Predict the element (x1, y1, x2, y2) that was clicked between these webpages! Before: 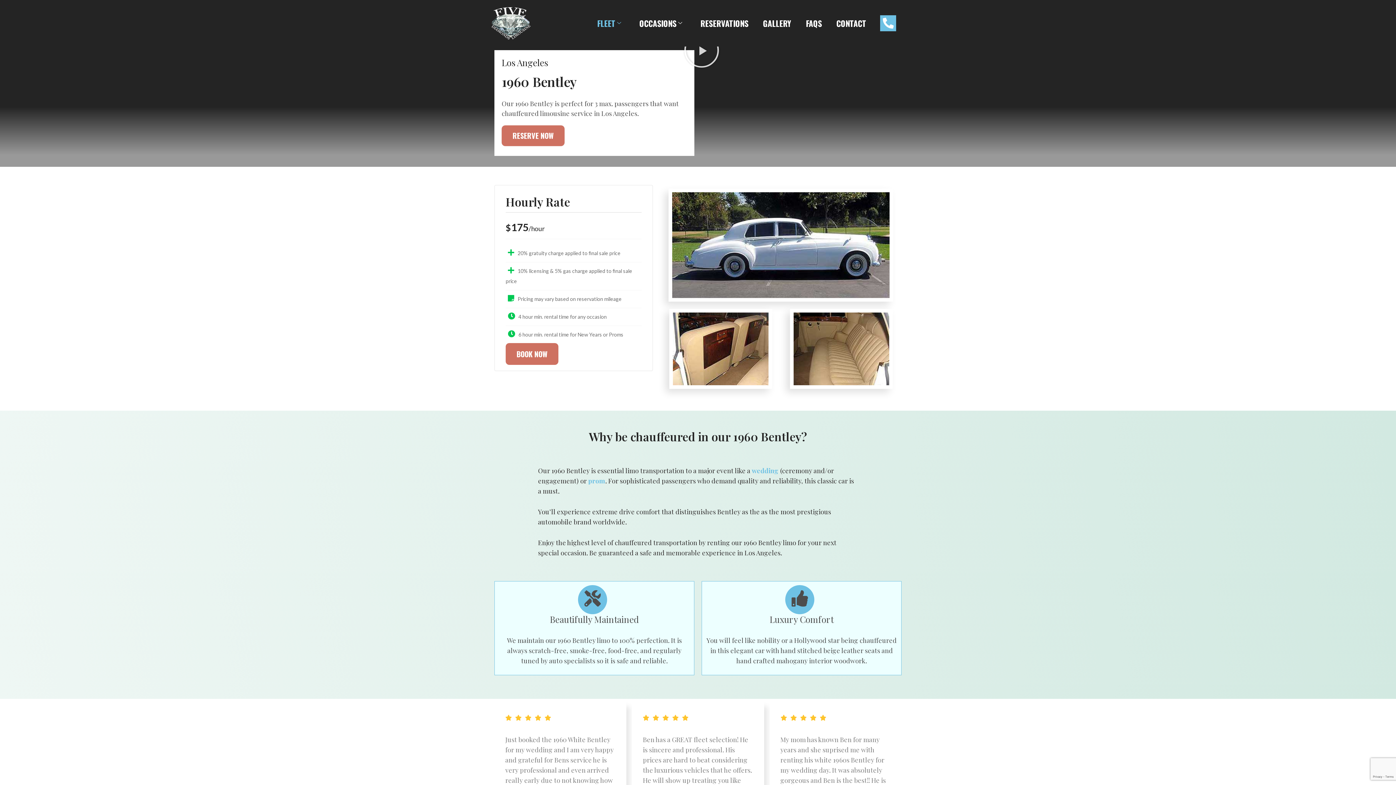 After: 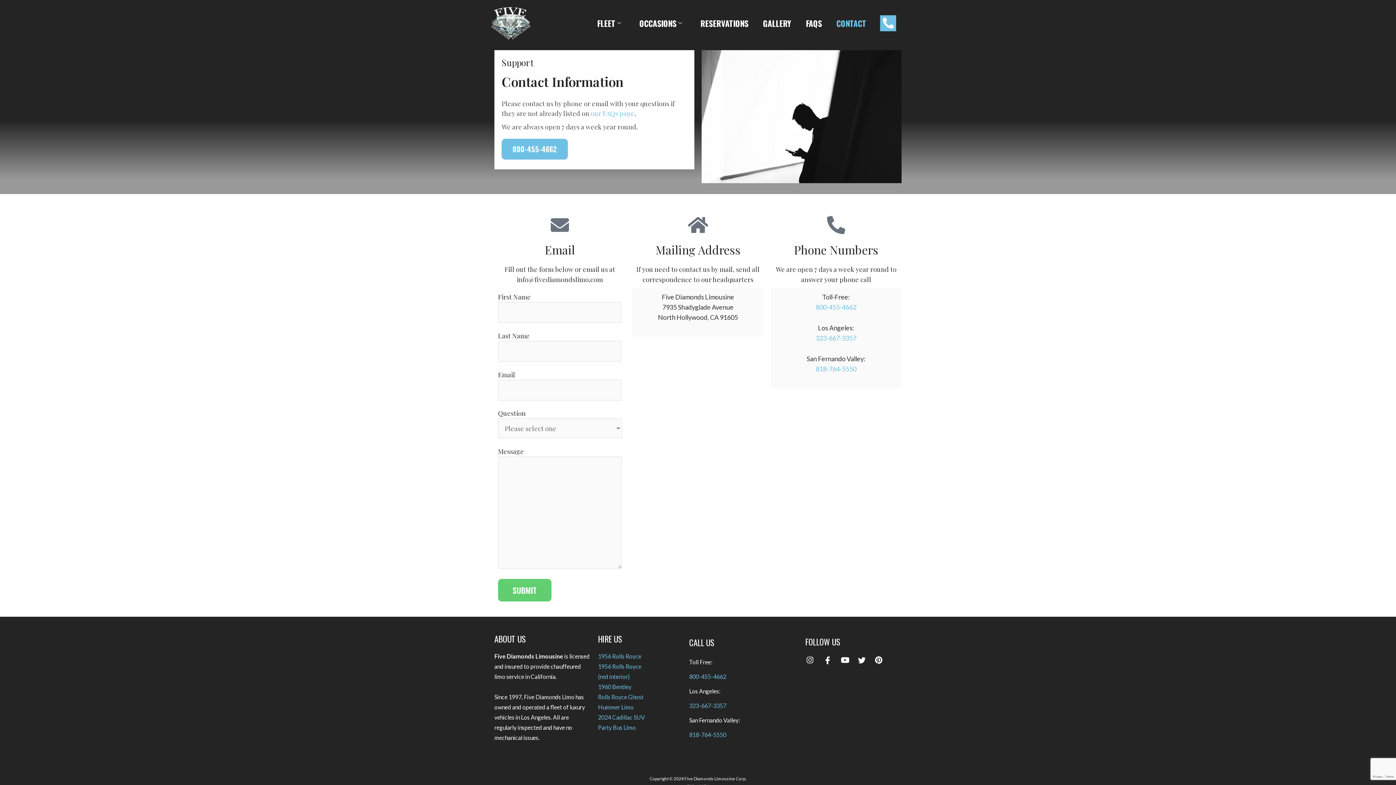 Action: bbox: (829, 8, 873, 37) label: CONTACT